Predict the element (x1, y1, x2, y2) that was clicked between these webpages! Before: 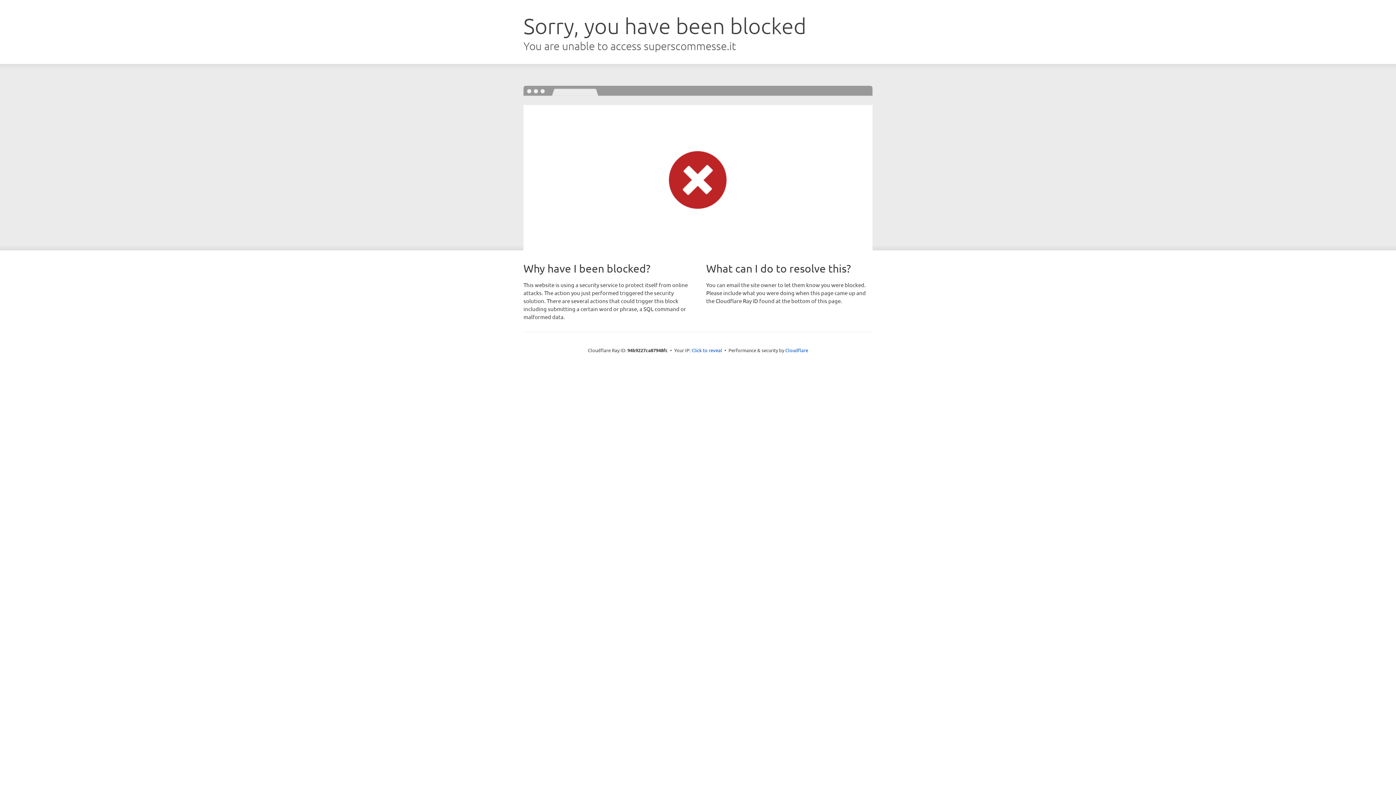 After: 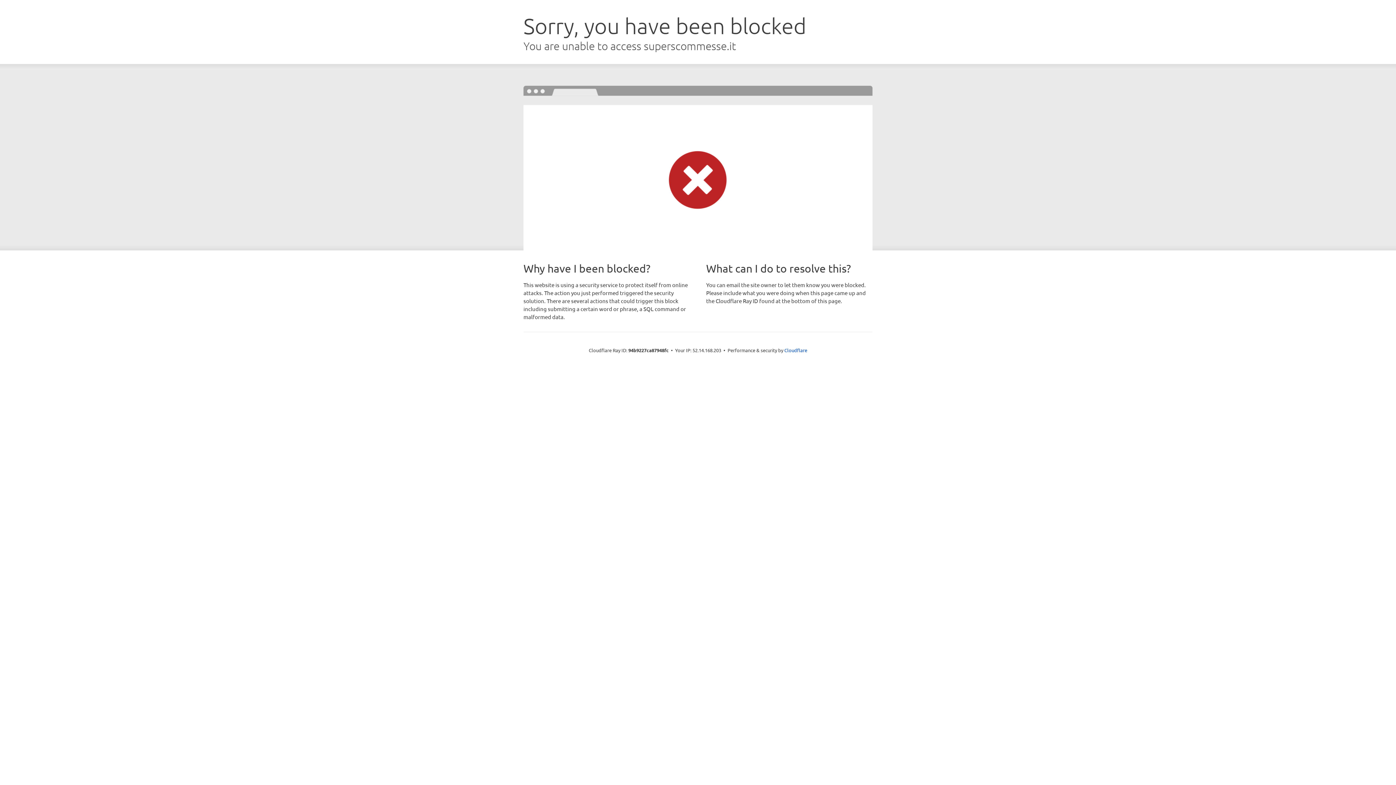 Action: label: Click to reveal bbox: (691, 346, 722, 353)